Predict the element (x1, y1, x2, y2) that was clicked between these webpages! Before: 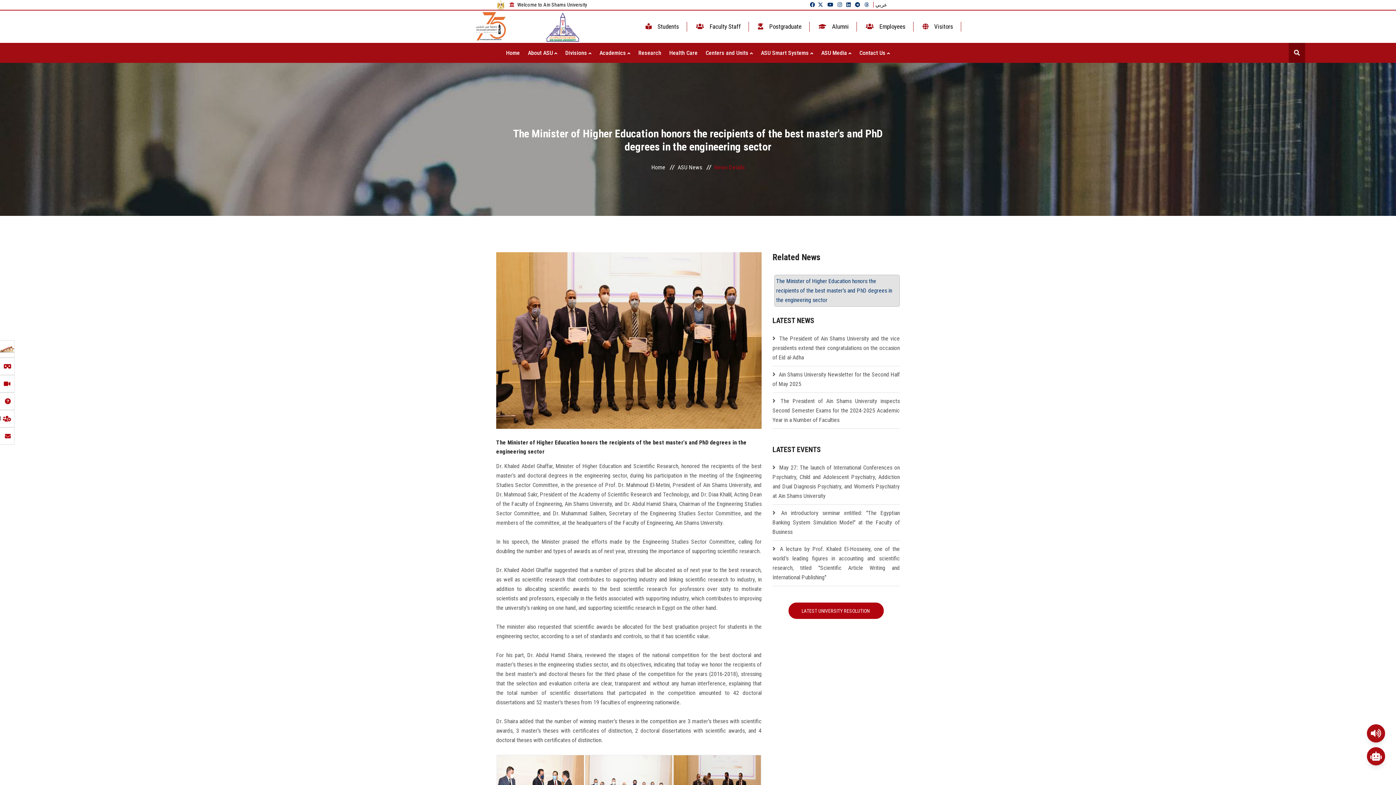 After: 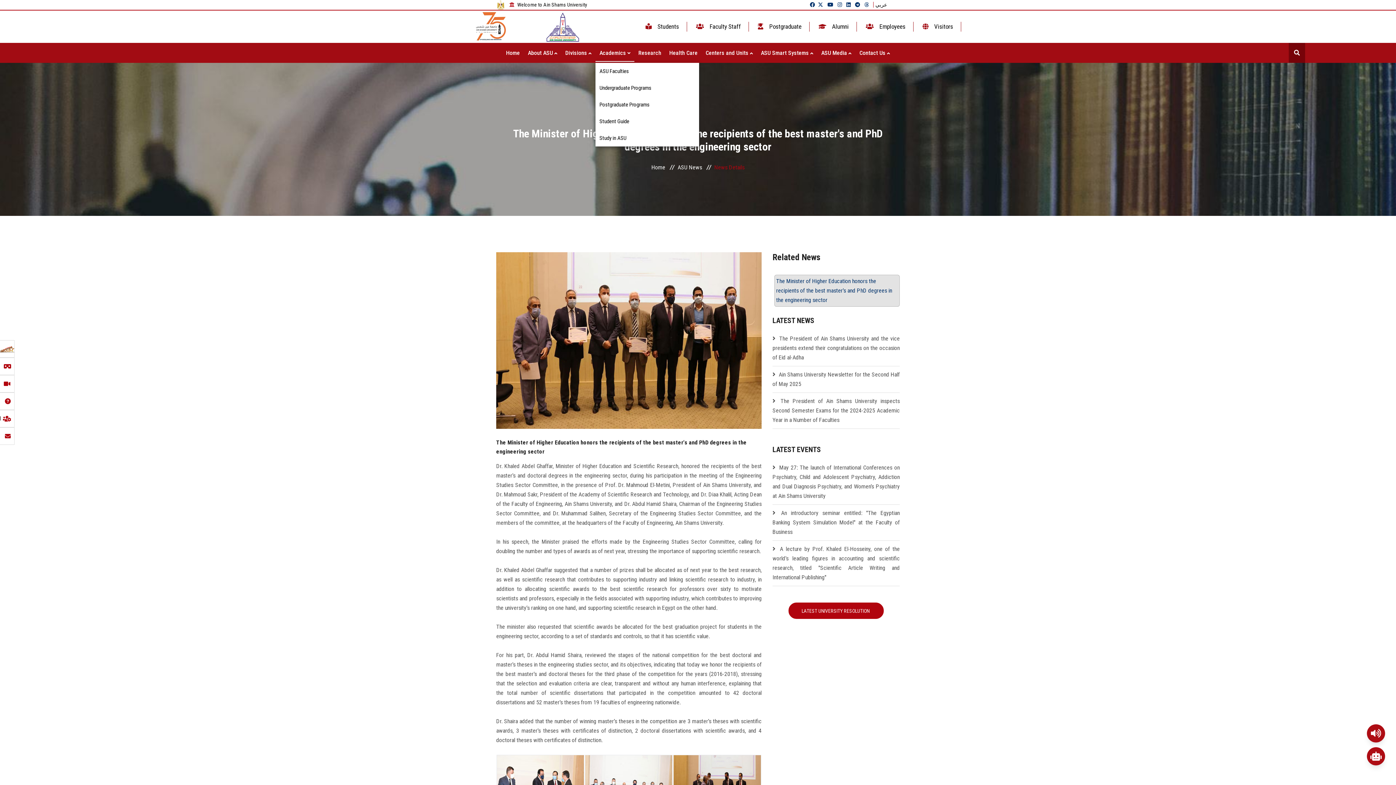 Action: label: Academics  bbox: (595, 42, 634, 62)